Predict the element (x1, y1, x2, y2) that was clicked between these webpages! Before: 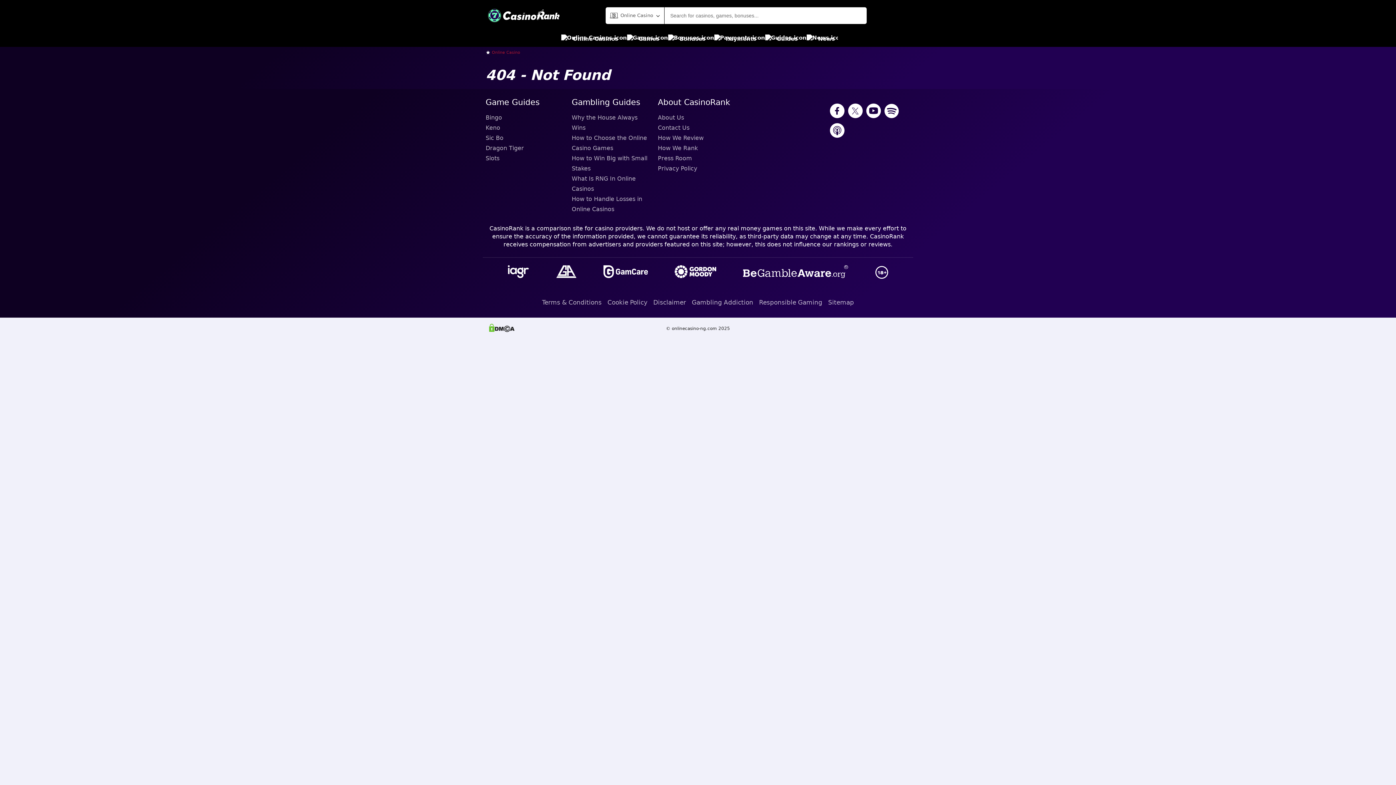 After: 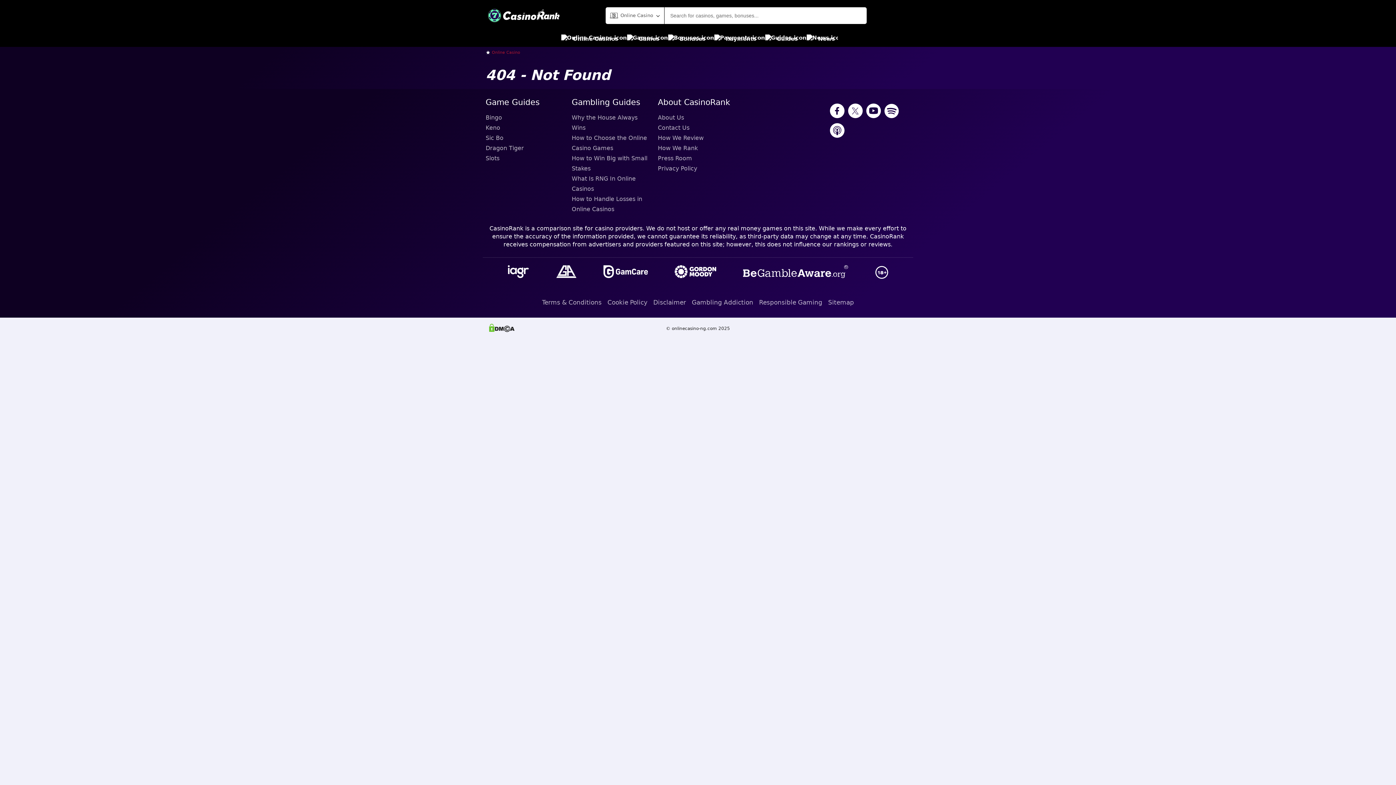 Action: bbox: (506, 263, 530, 281)